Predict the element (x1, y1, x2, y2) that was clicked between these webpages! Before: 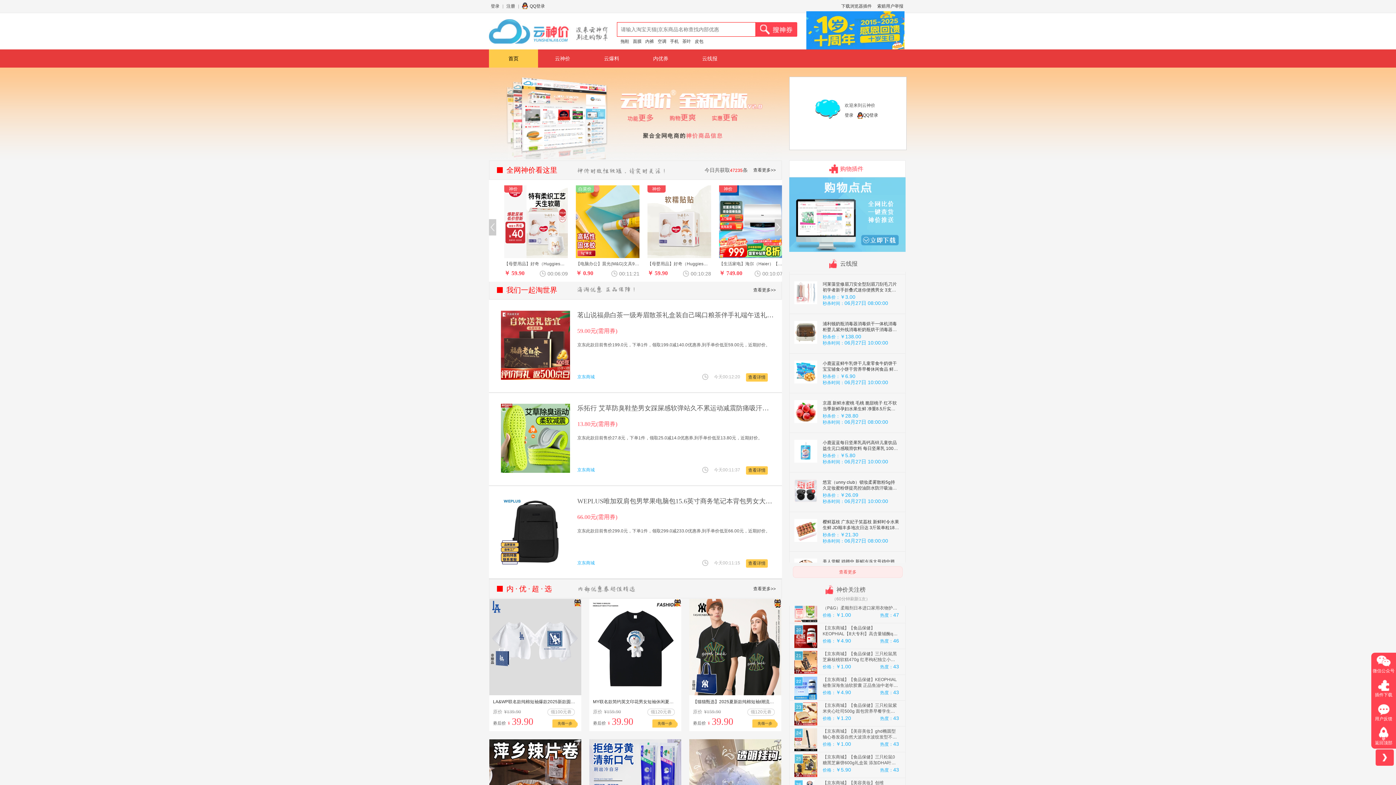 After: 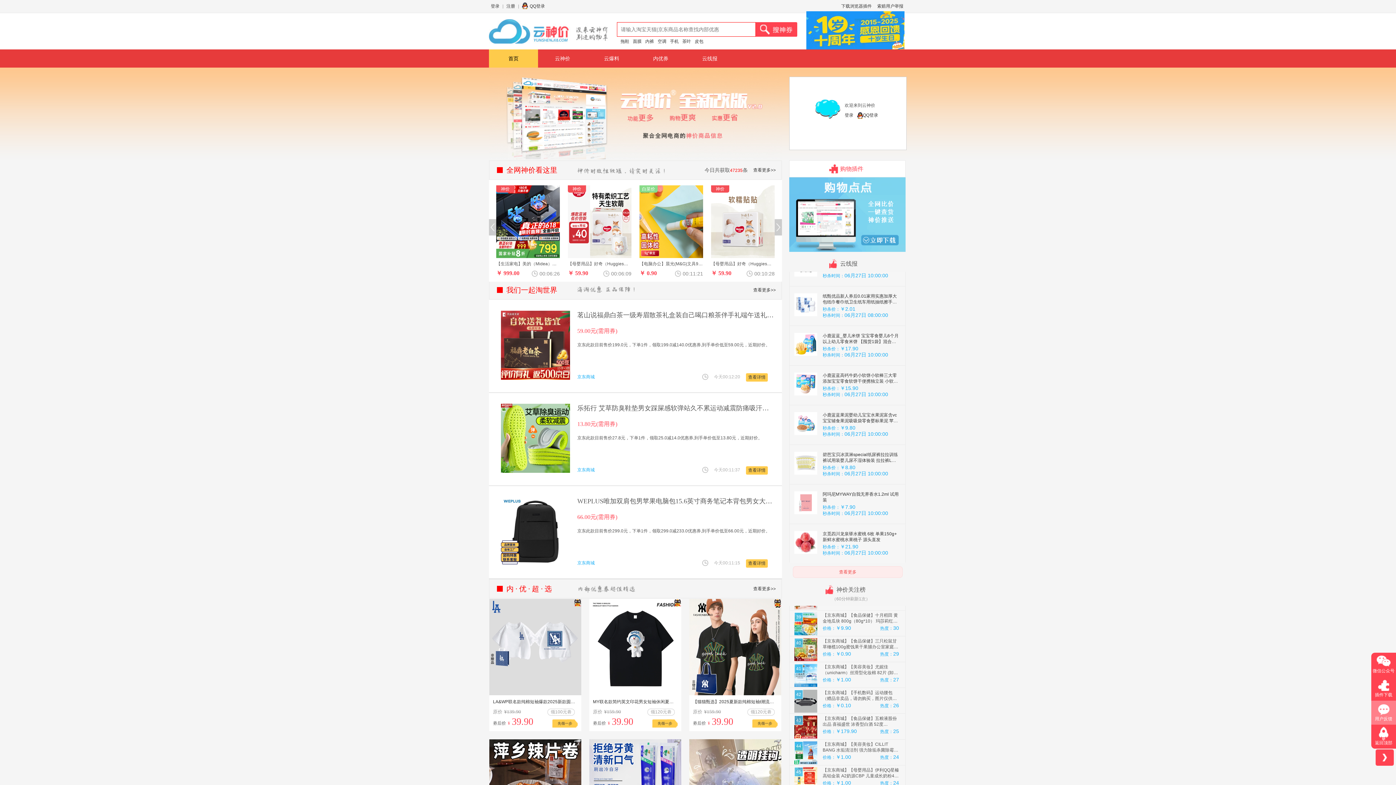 Action: label: 用户反馈 bbox: (1371, 701, 1396, 722)